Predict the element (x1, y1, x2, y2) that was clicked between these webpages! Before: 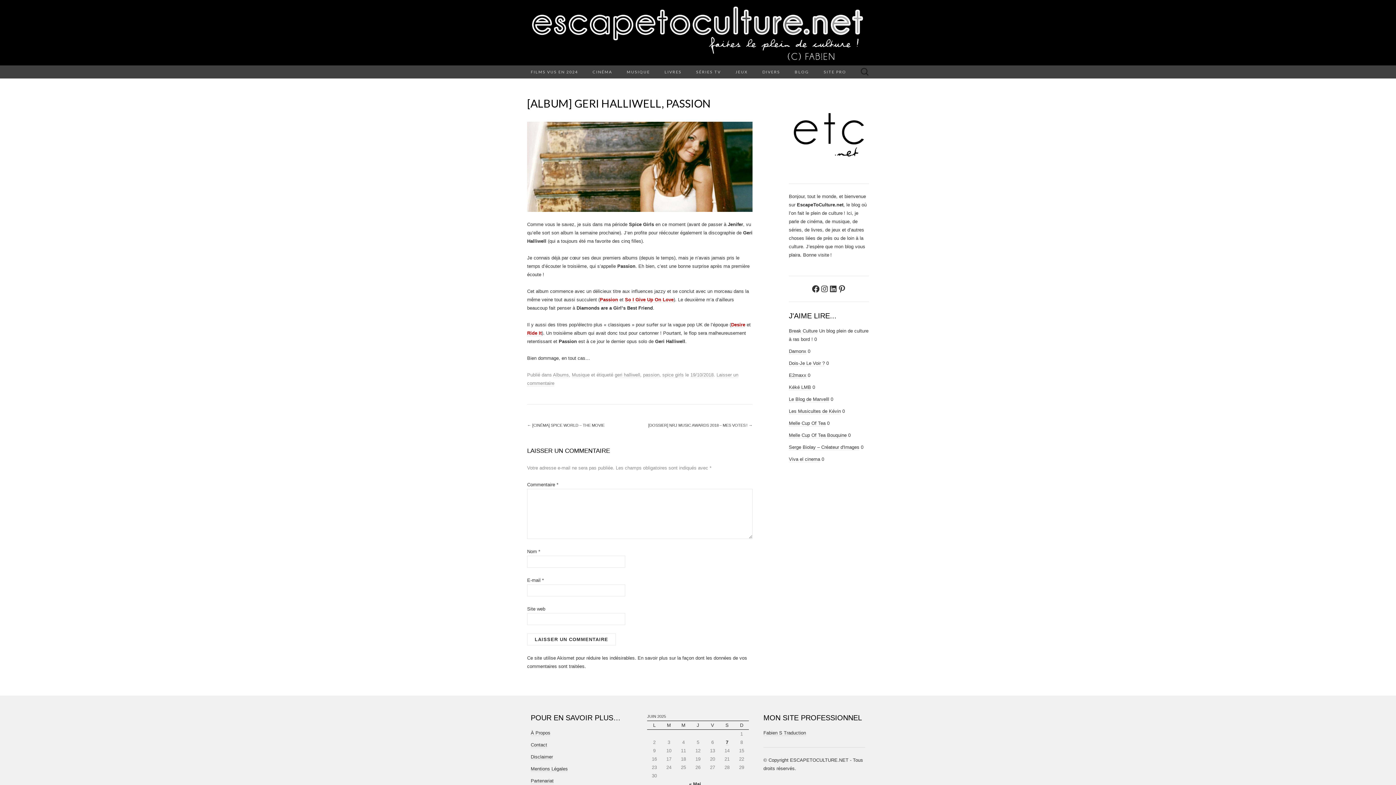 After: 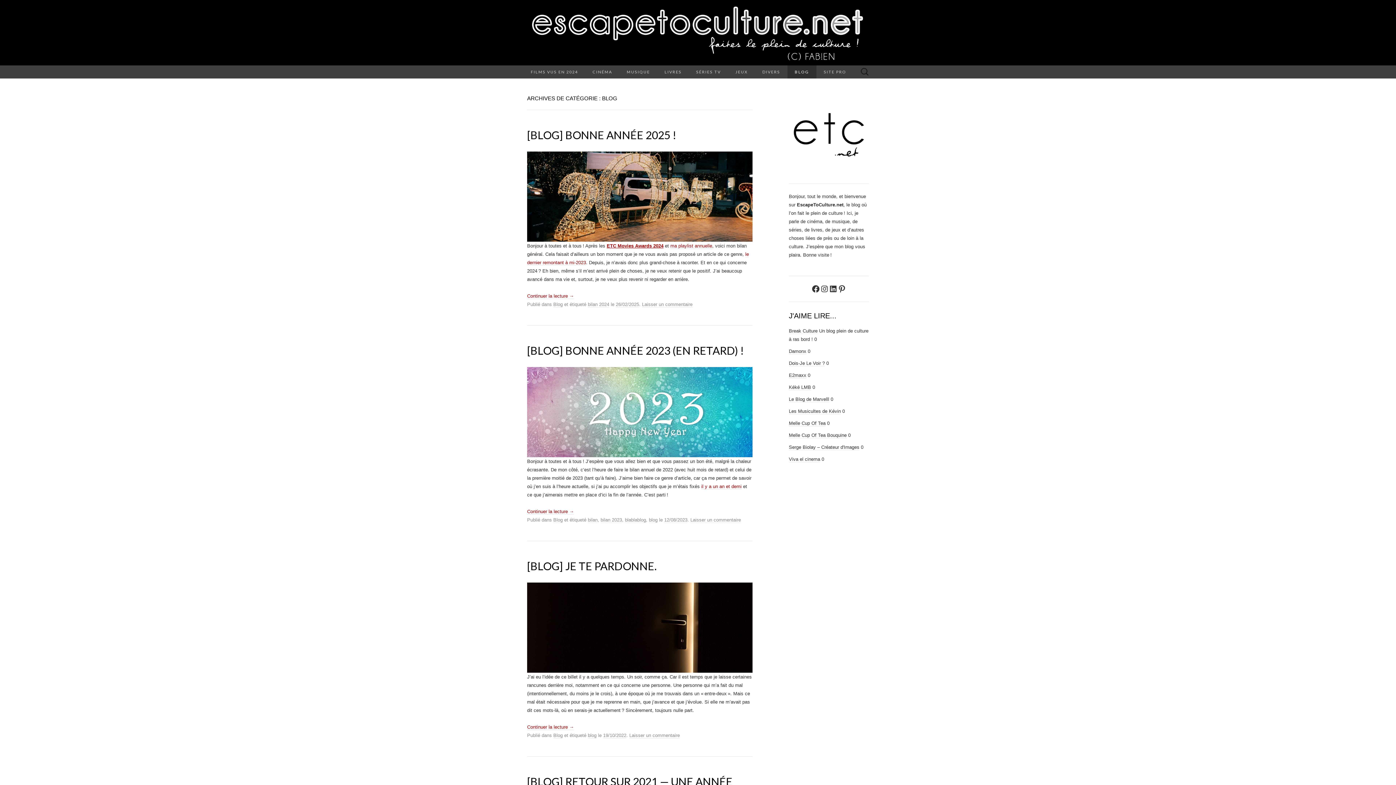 Action: bbox: (787, 65, 816, 78) label: BLOG